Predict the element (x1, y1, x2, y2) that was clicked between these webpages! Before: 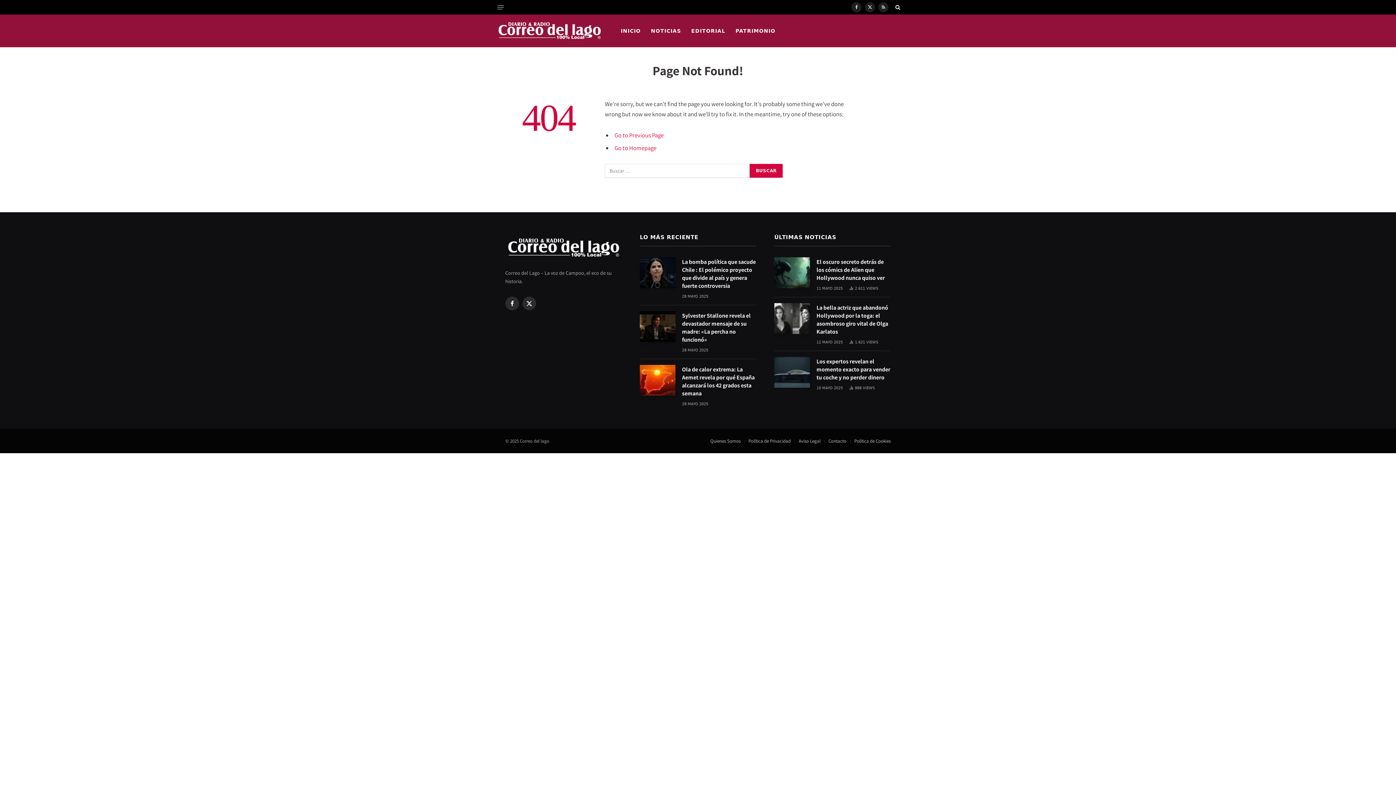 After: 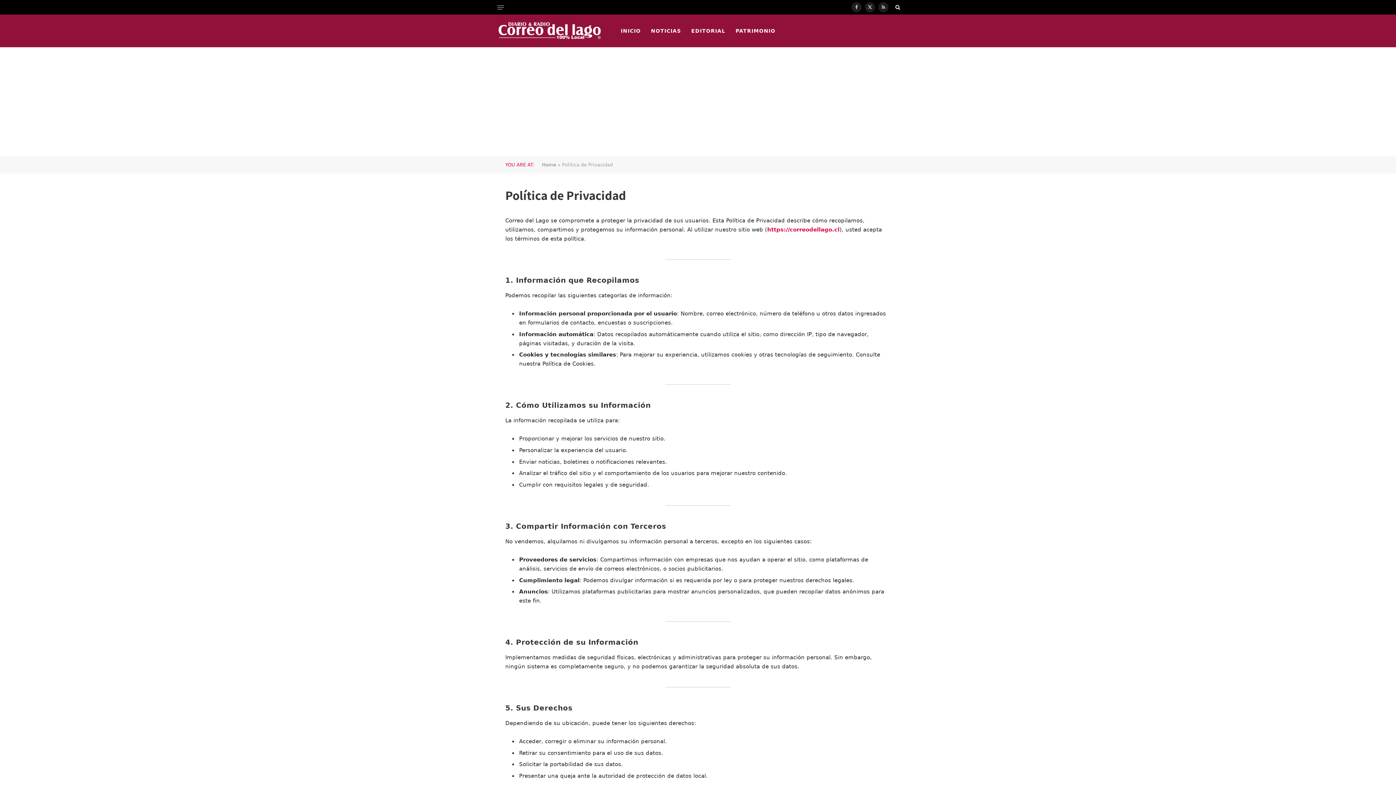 Action: label: Política de Privacidad bbox: (748, 438, 790, 444)